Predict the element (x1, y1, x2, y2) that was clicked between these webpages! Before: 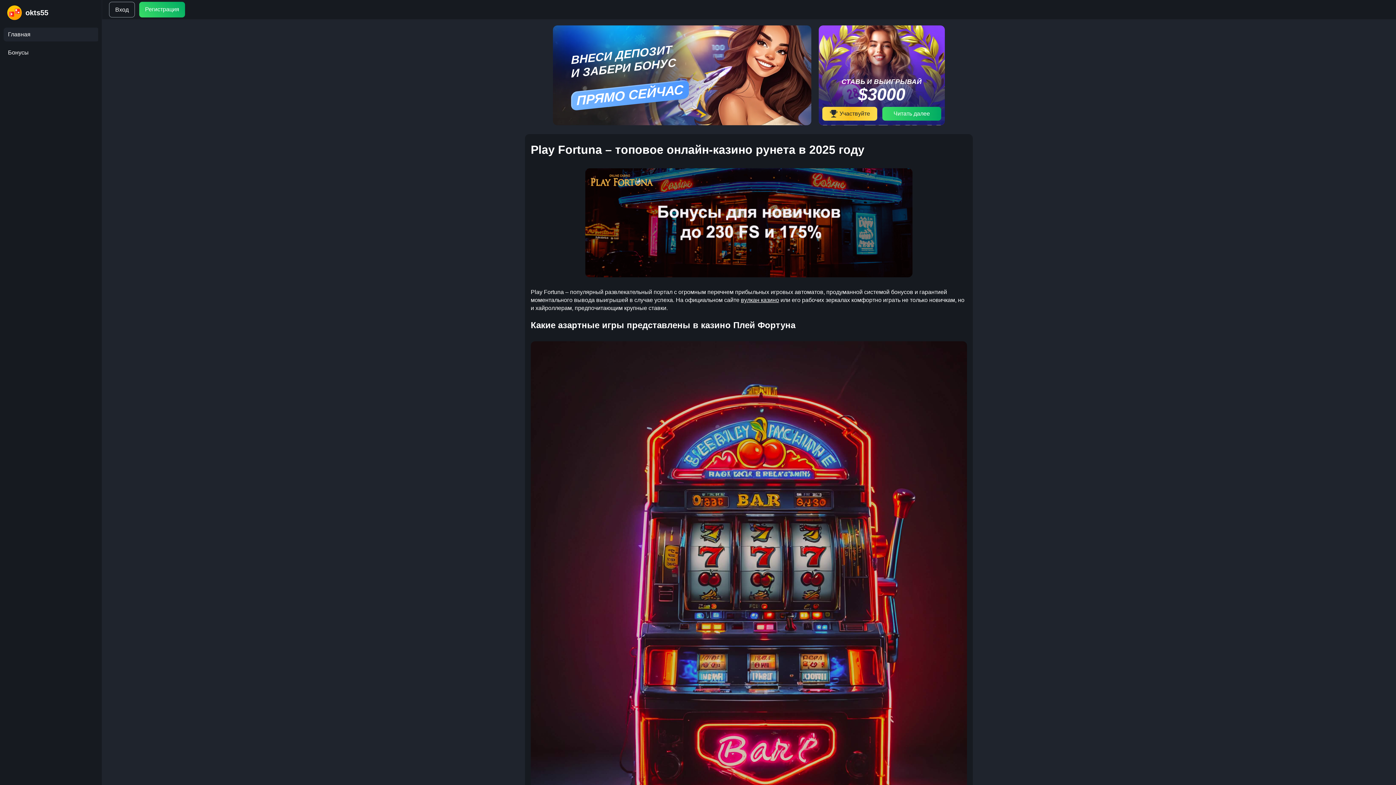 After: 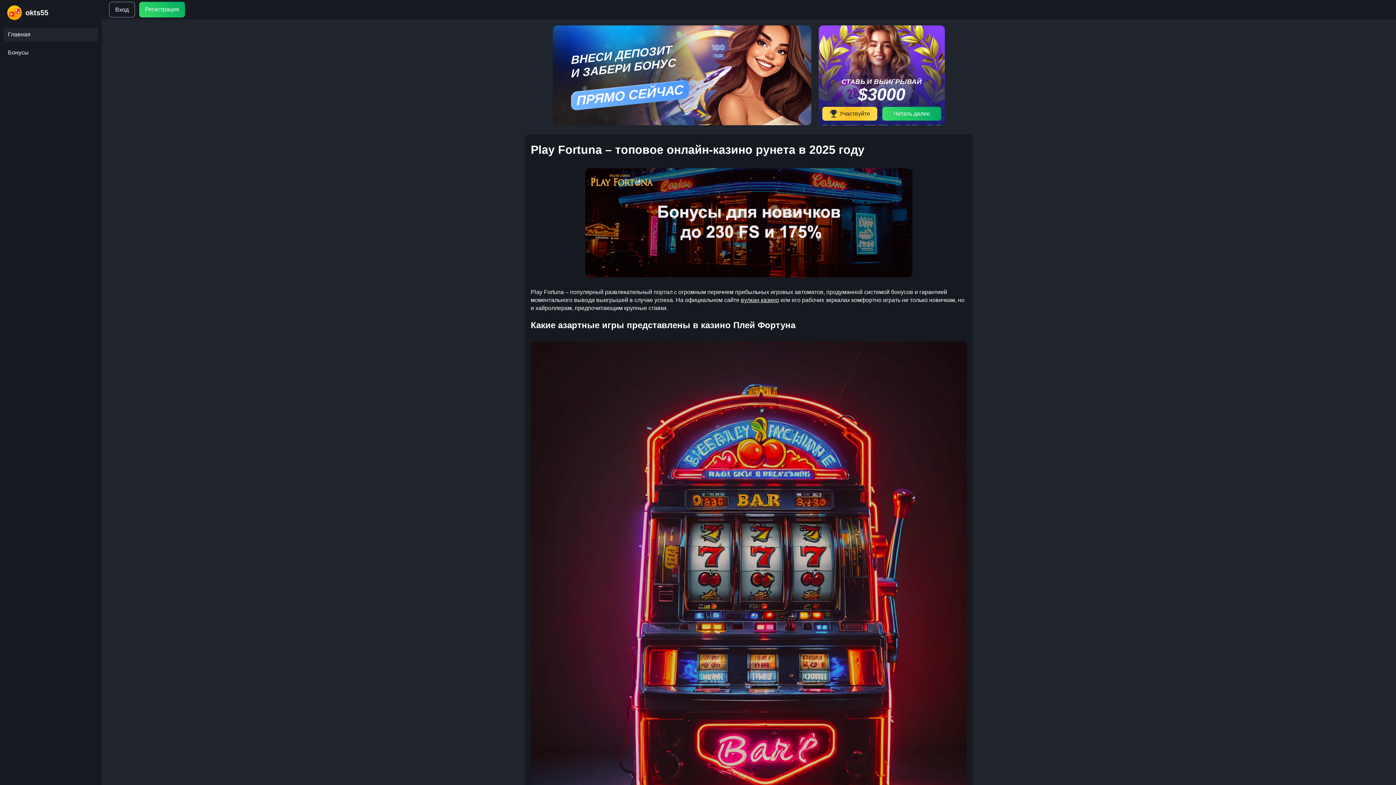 Action: label: СТАВЬ И ВЫИГРЫВАЙ

$3000

Участвуйте

Читать далее bbox: (818, 120, 945, 126)